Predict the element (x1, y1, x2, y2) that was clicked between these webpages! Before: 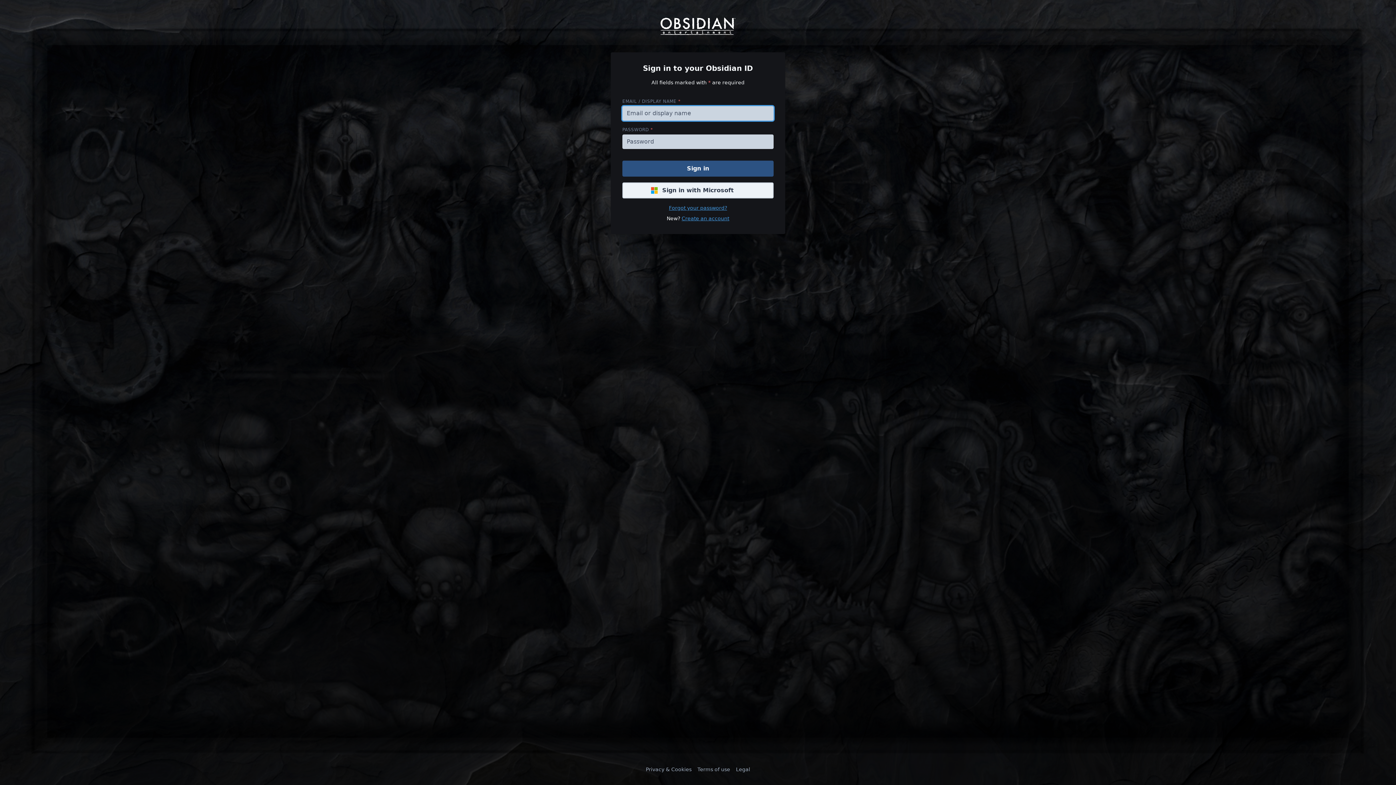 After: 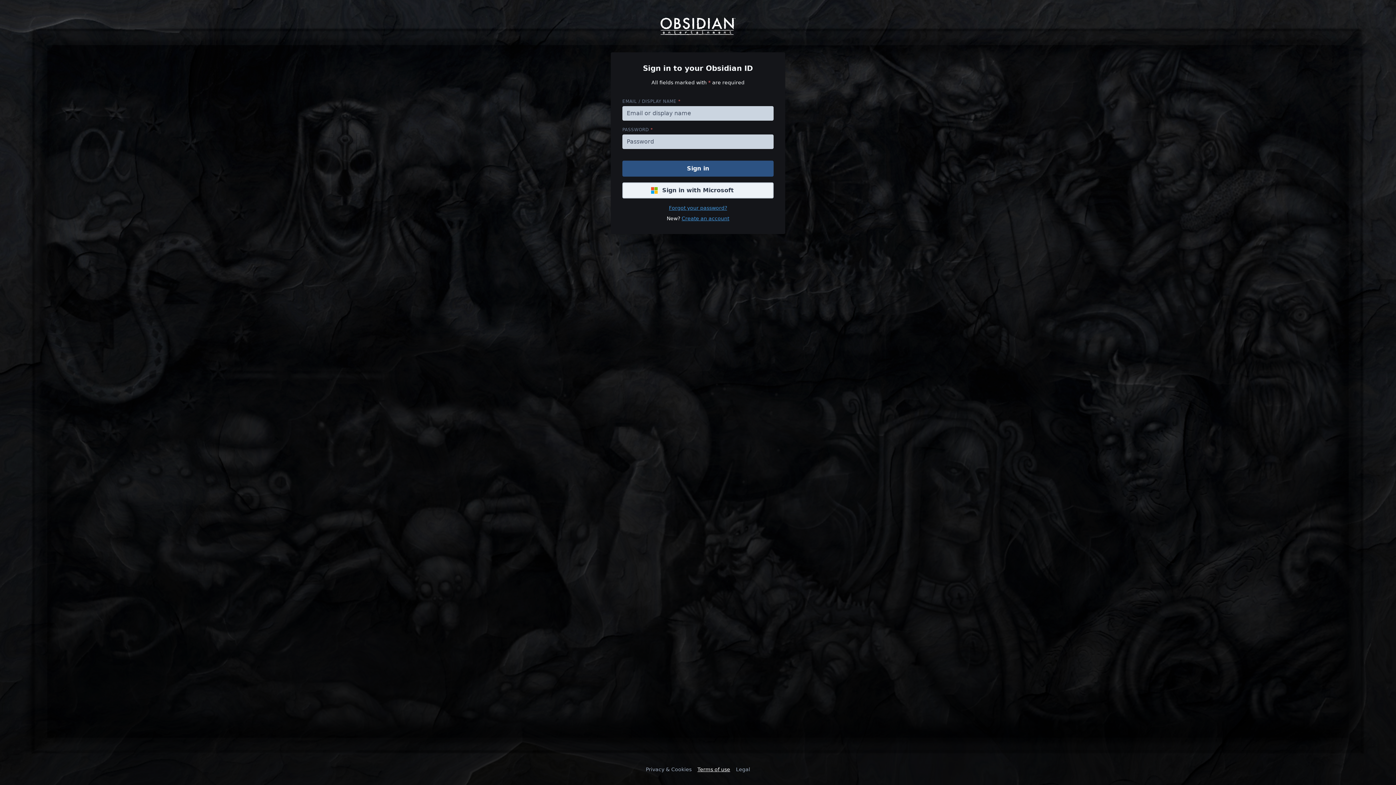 Action: bbox: (697, 766, 730, 773) label: Terms of use